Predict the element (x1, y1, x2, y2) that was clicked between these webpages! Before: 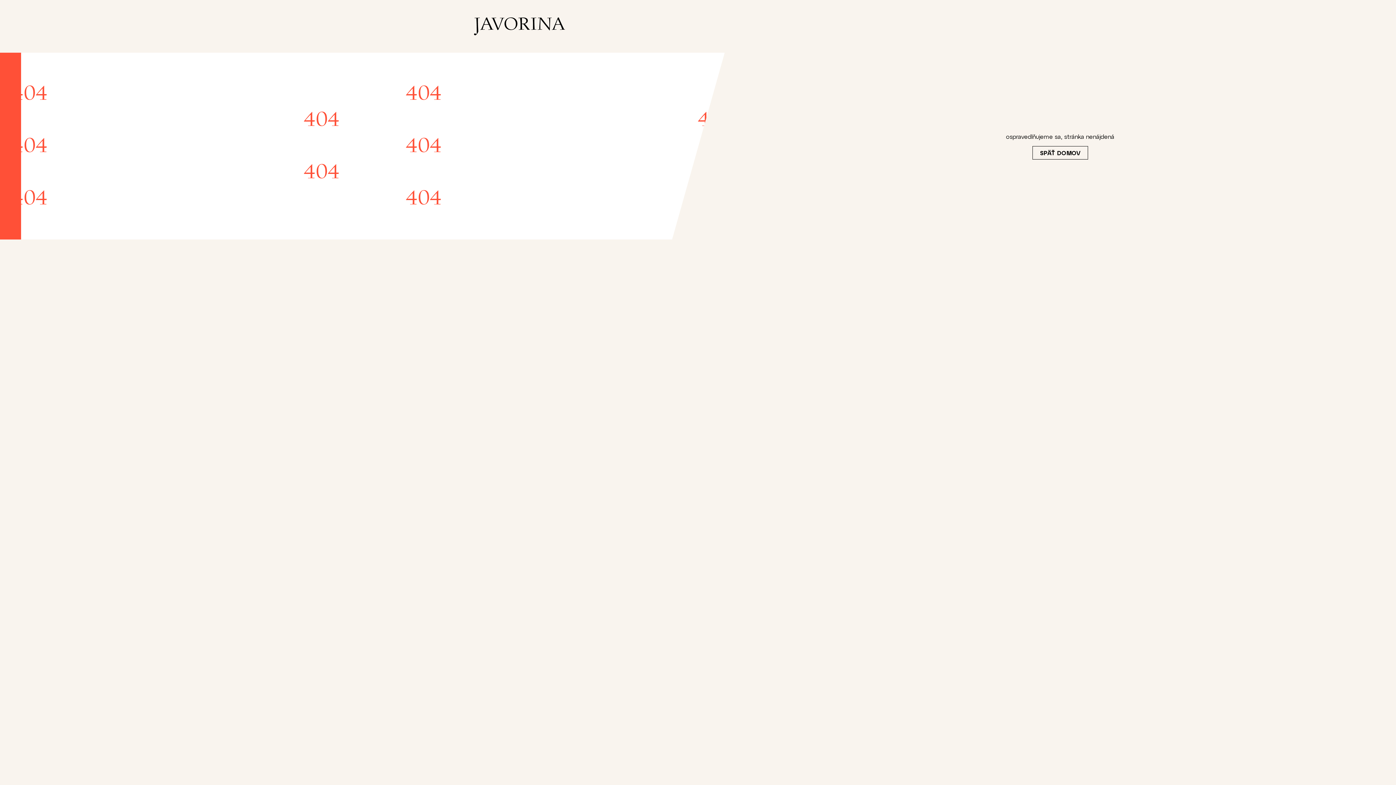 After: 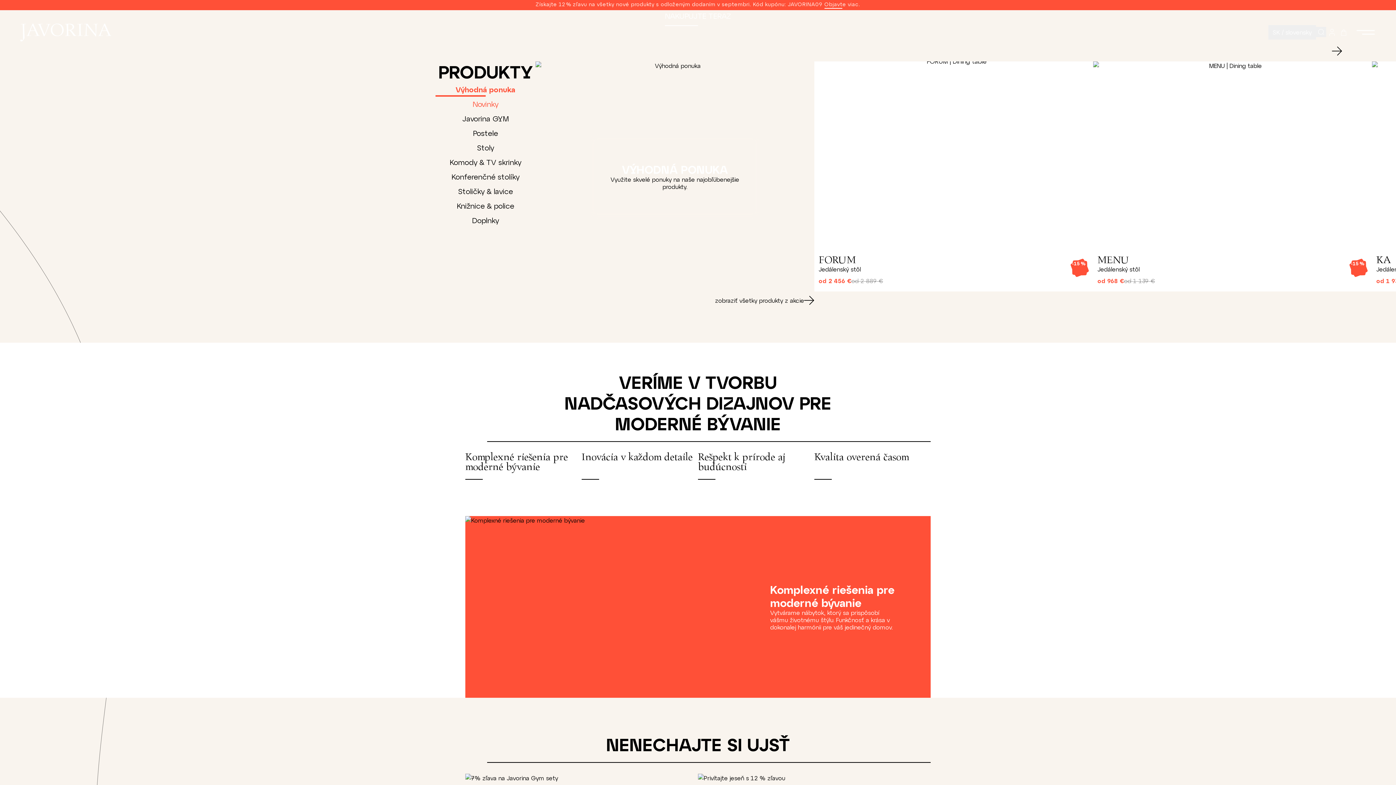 Action: label: SPÄŤ DOMOV bbox: (1032, 146, 1088, 159)